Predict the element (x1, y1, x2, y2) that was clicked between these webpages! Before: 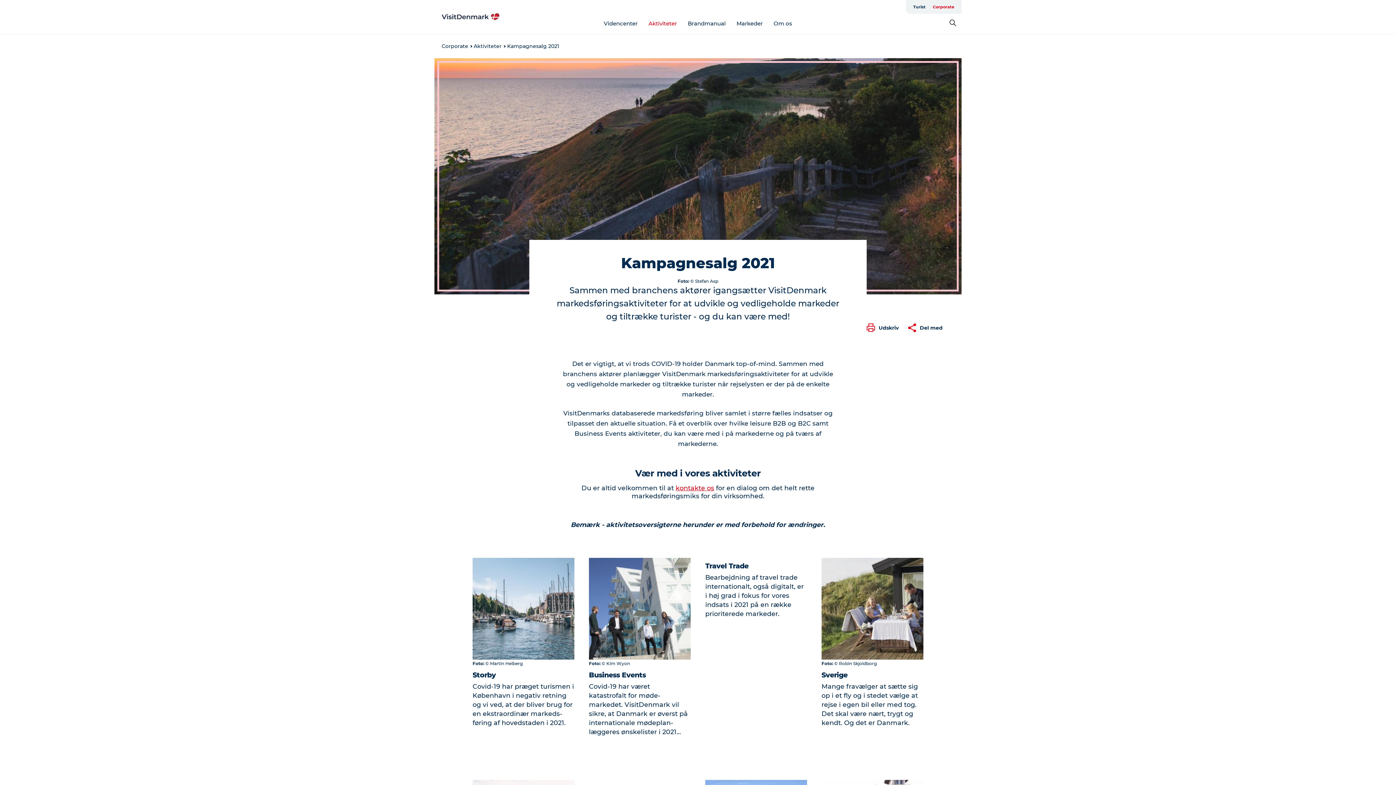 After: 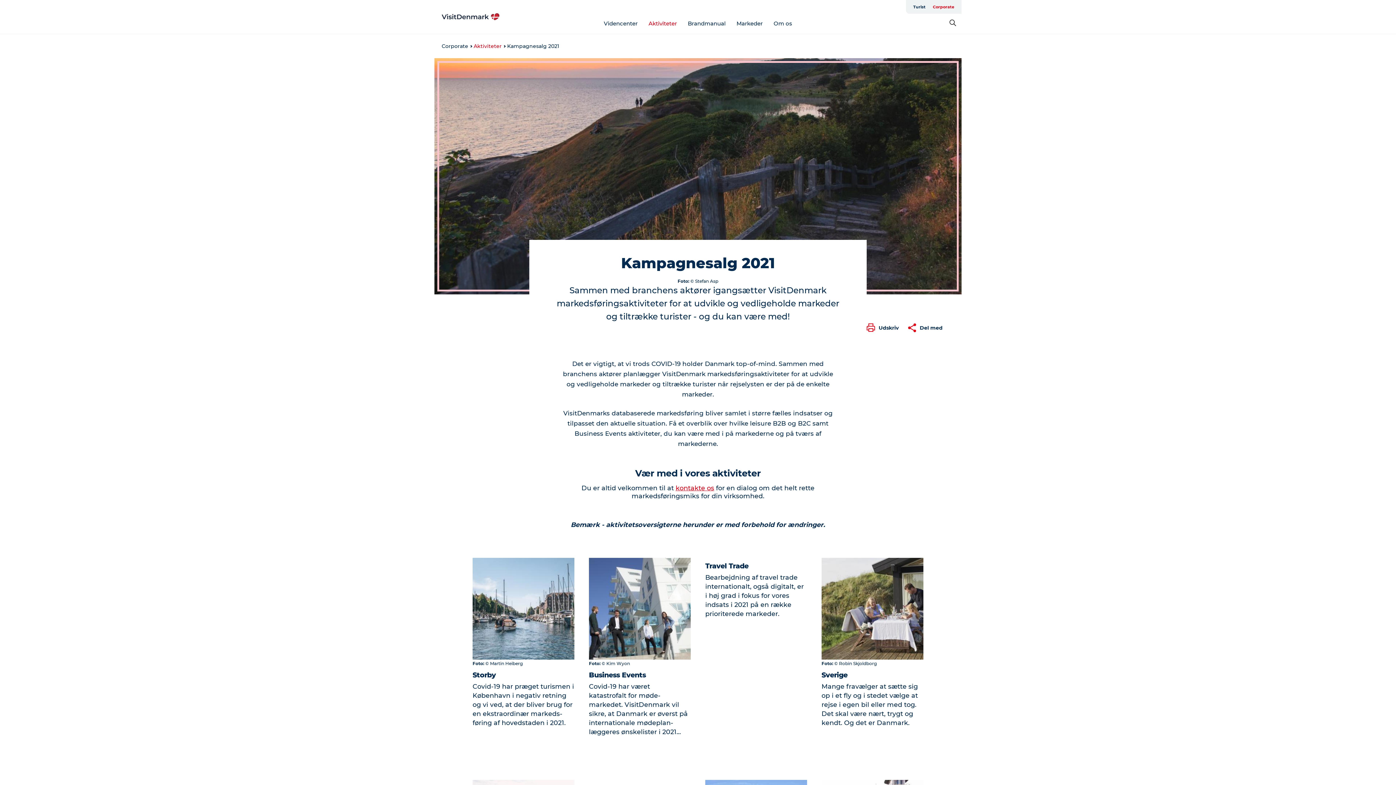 Action: bbox: (473, 42, 501, 49) label: Aktiviteter